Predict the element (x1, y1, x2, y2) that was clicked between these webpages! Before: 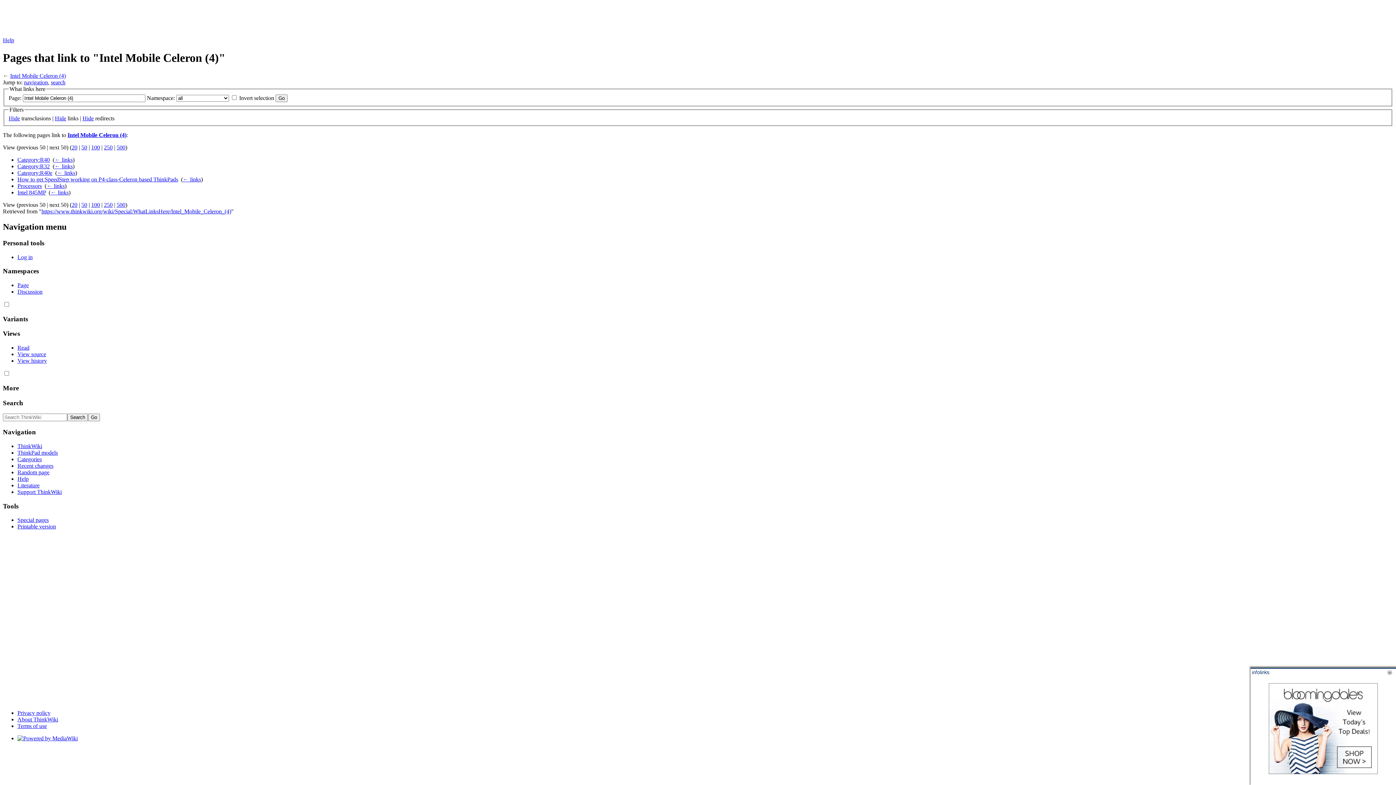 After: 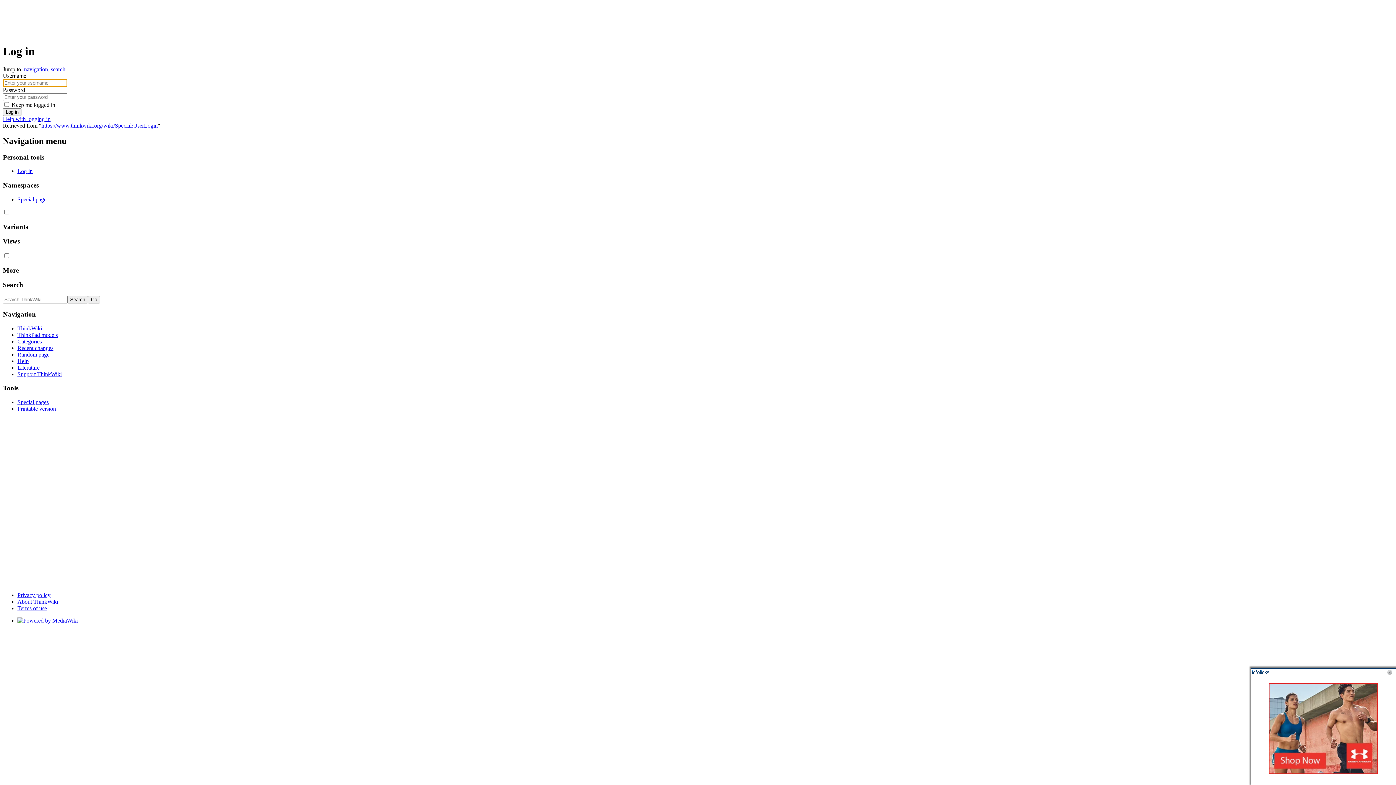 Action: label: Log in bbox: (17, 254, 32, 260)